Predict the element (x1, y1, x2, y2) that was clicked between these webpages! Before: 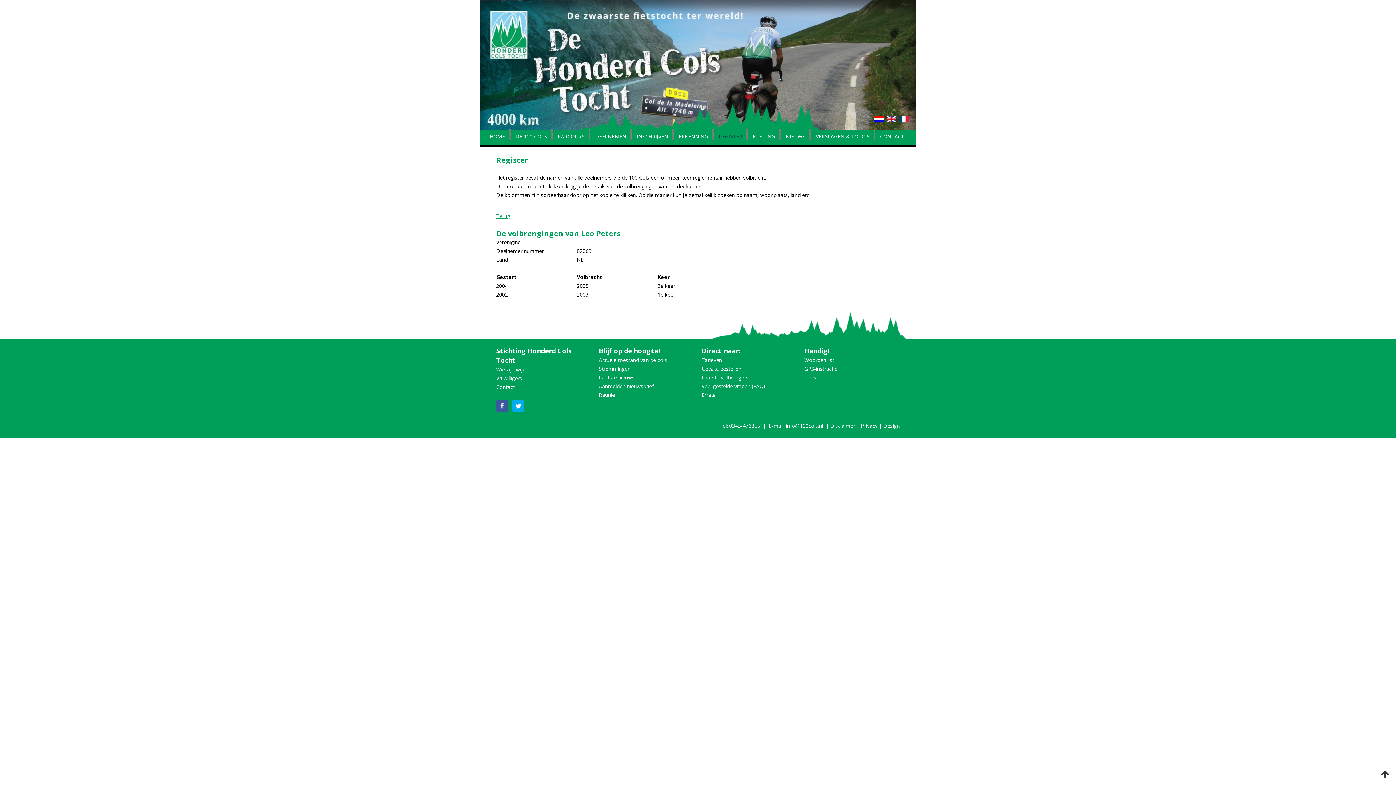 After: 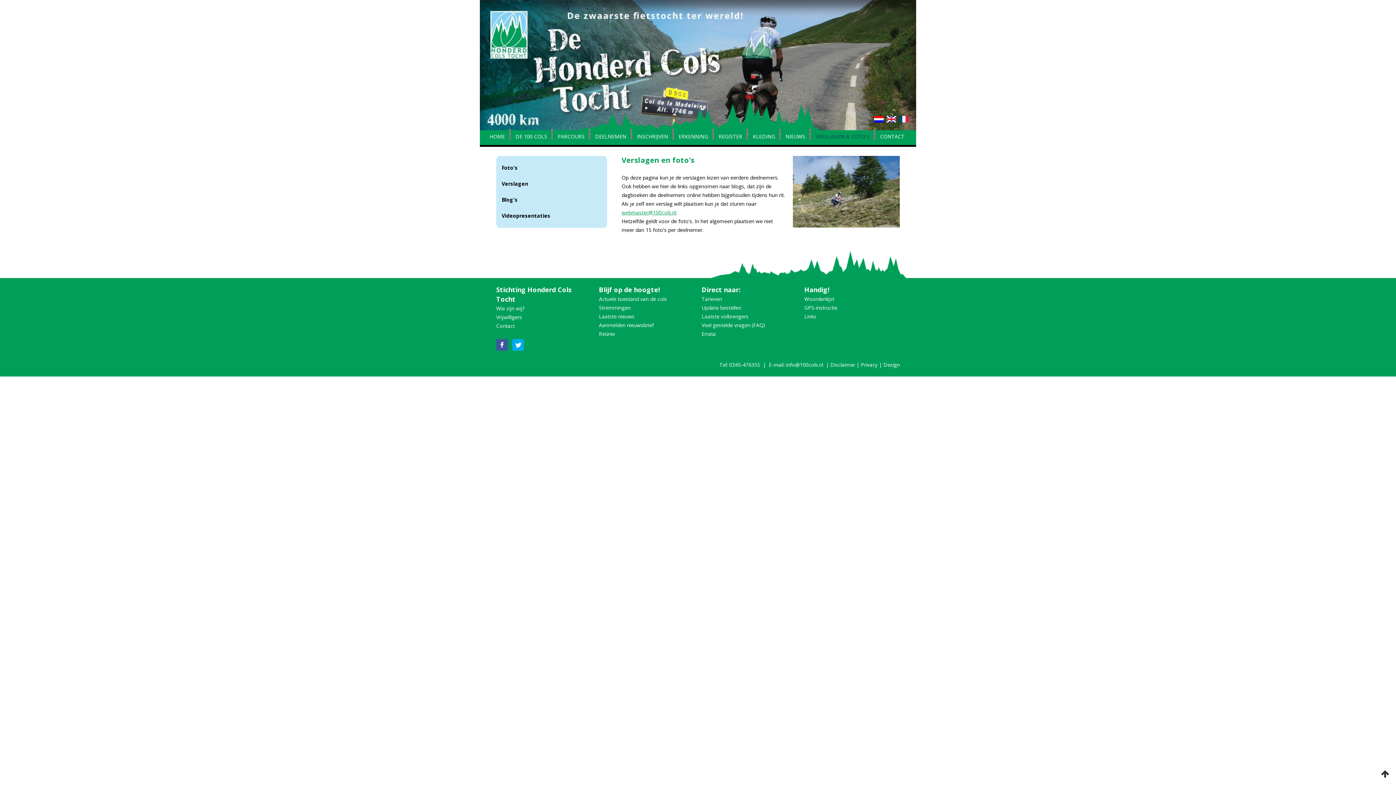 Action: bbox: (811, 134, 874, 145) label: VERSLAGEN & FOTO'S